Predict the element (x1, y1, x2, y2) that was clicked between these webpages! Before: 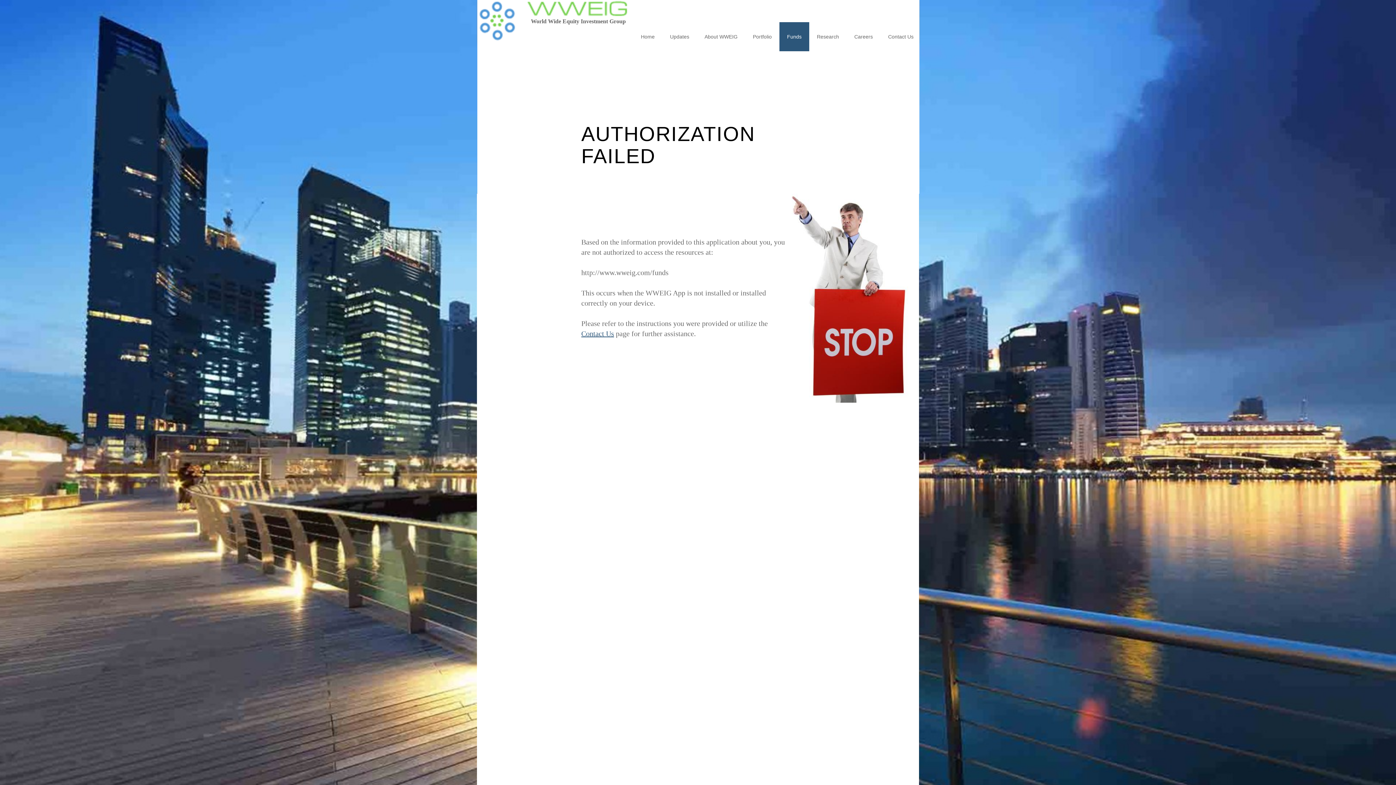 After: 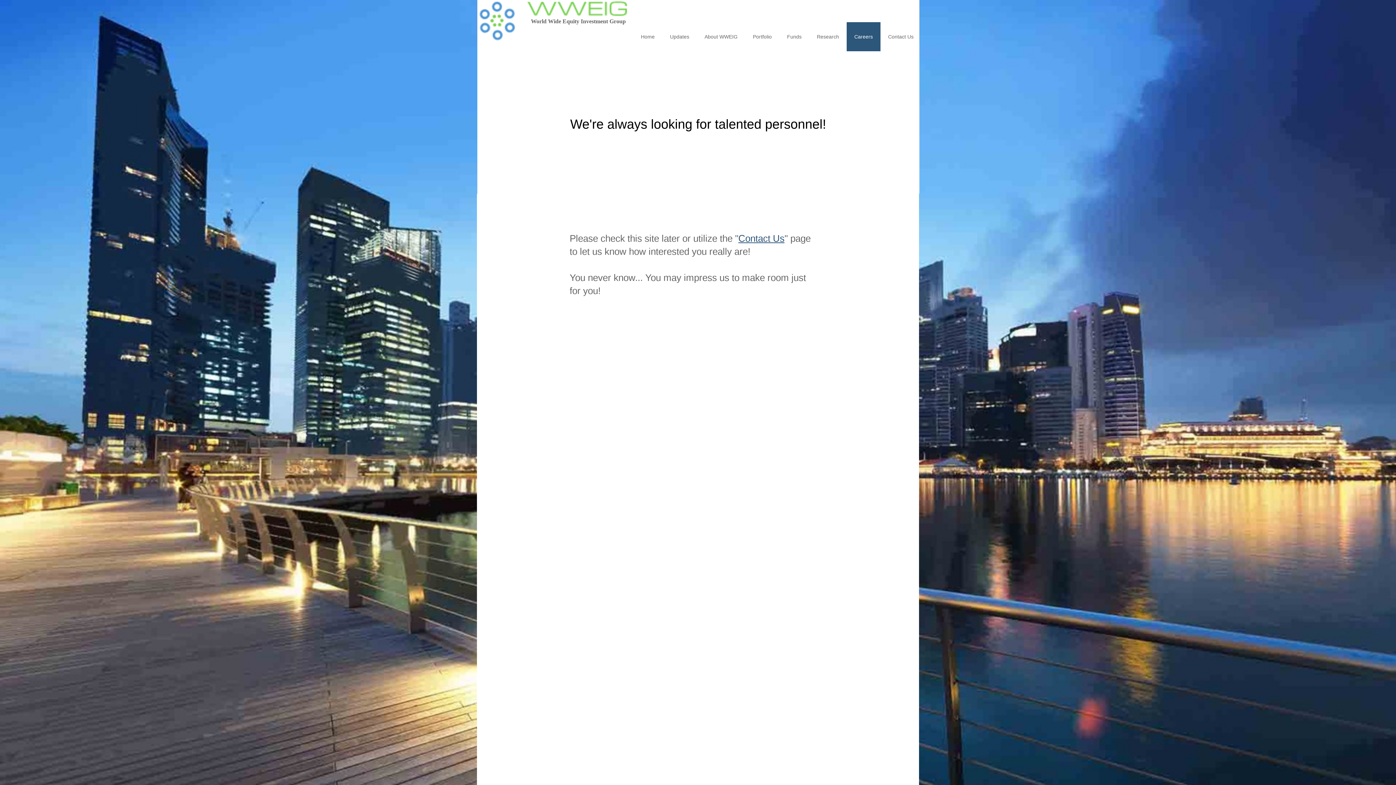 Action: bbox: (846, 22, 880, 51) label: Careers